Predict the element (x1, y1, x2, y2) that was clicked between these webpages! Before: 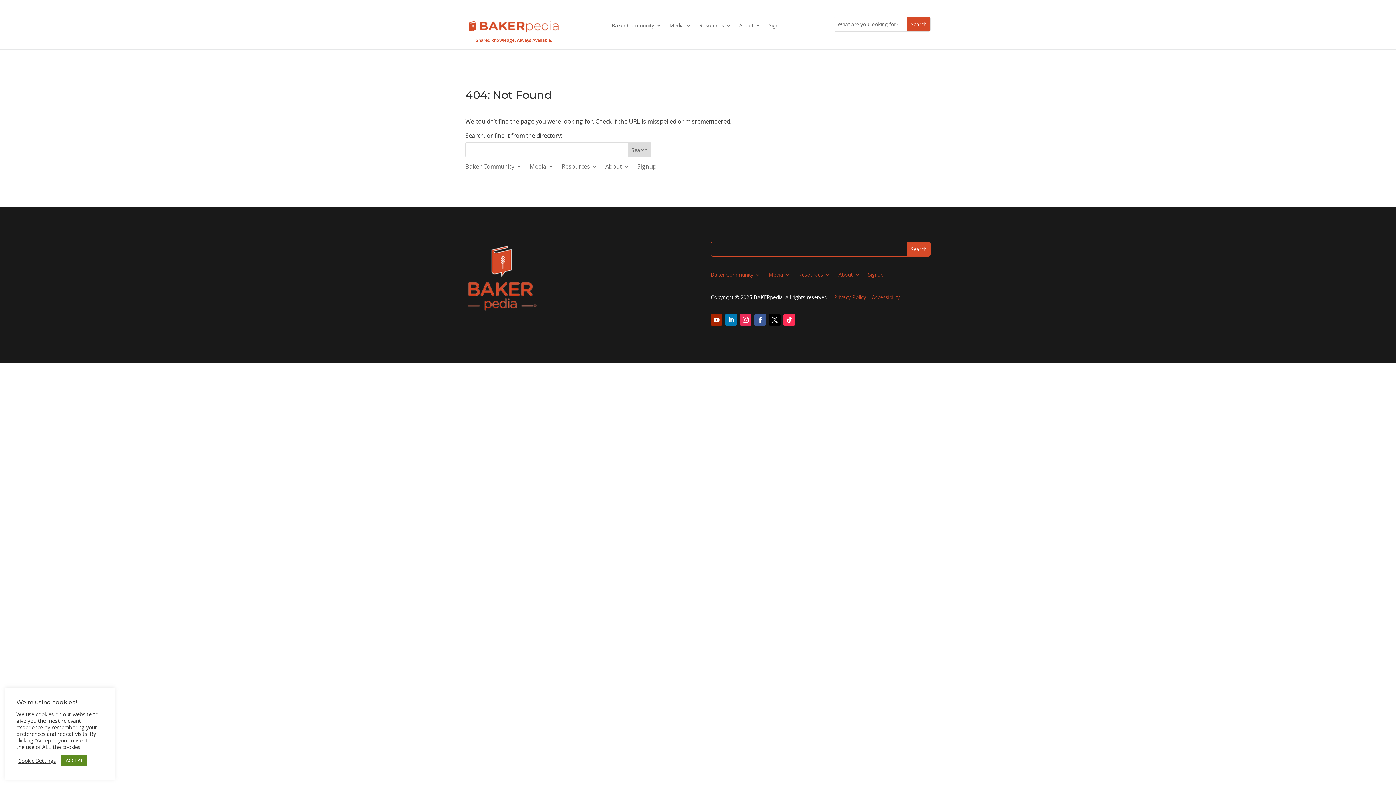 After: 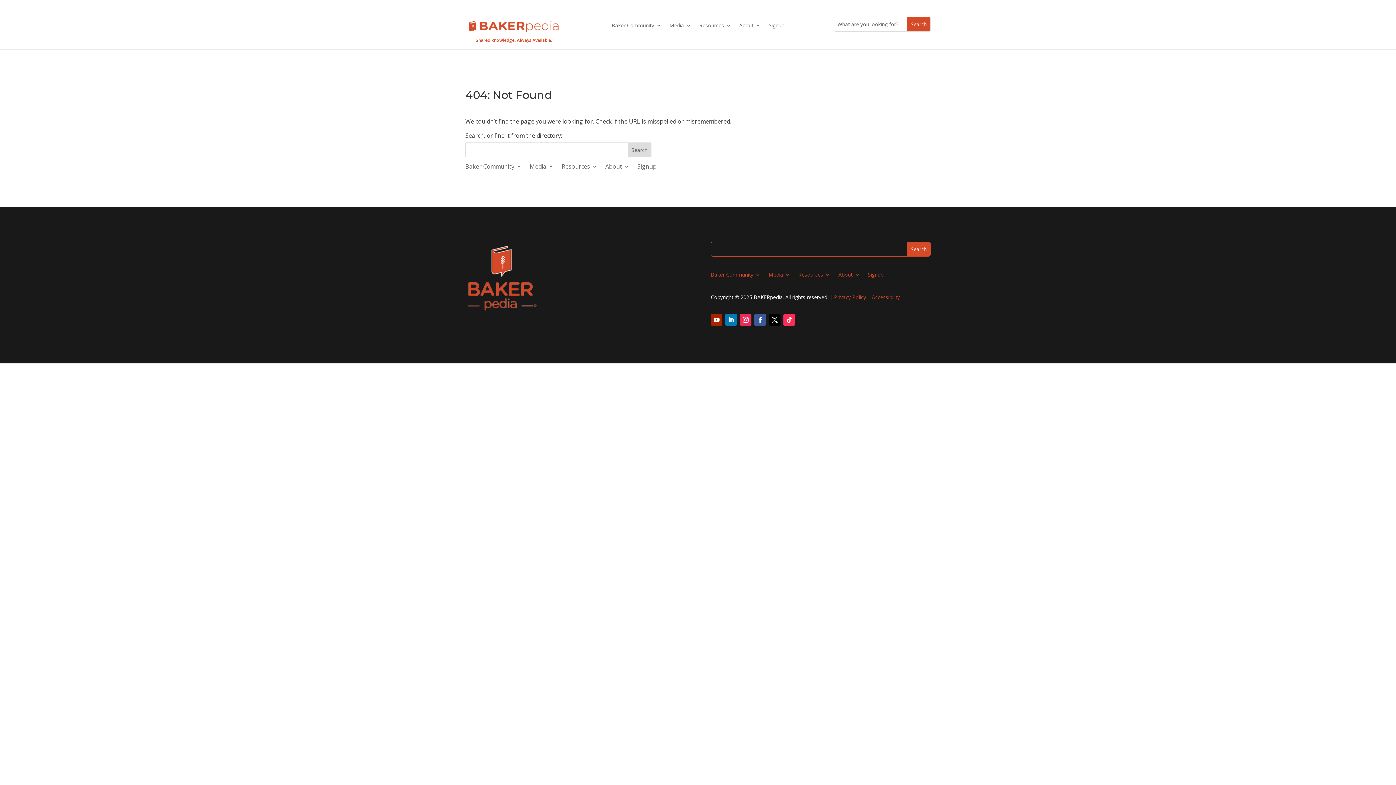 Action: bbox: (61, 755, 86, 766) label: ACCEPT